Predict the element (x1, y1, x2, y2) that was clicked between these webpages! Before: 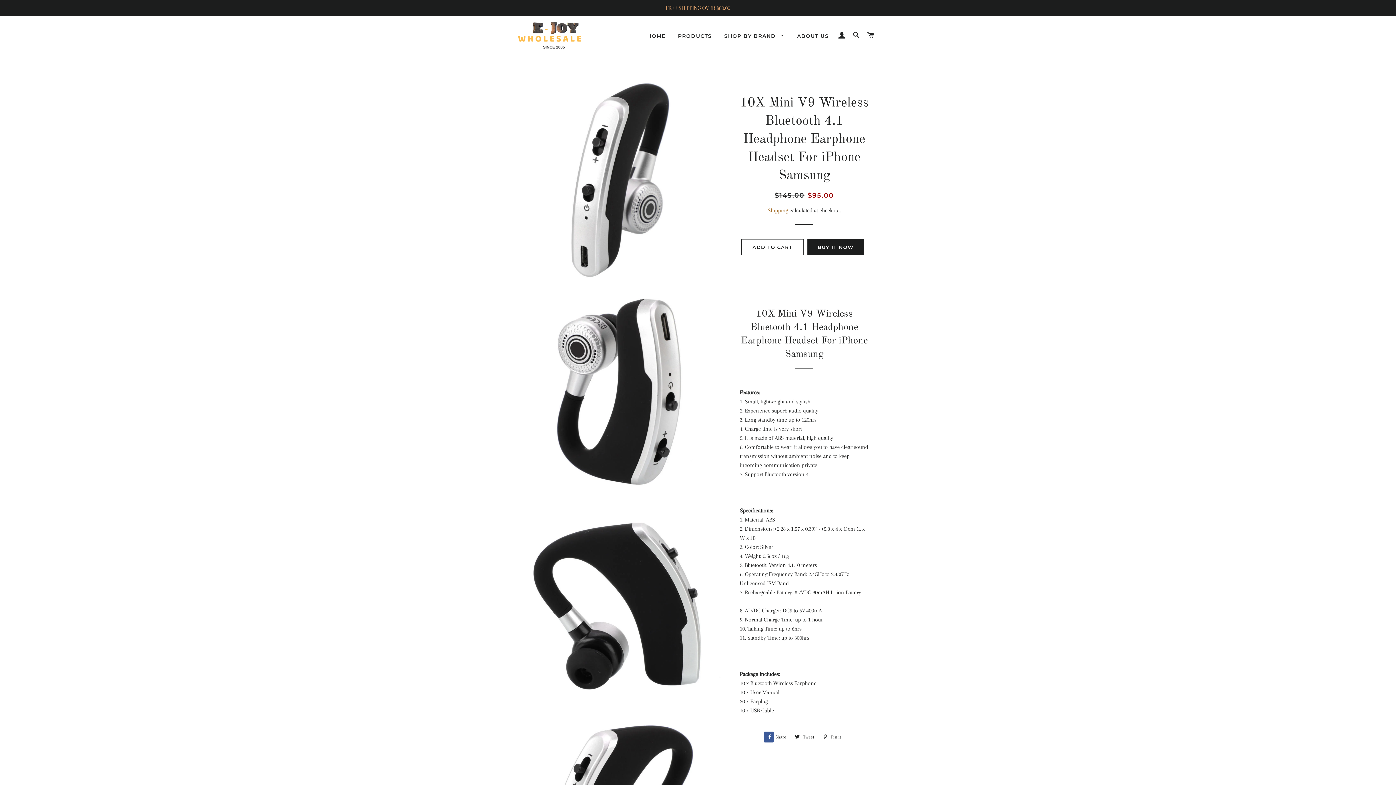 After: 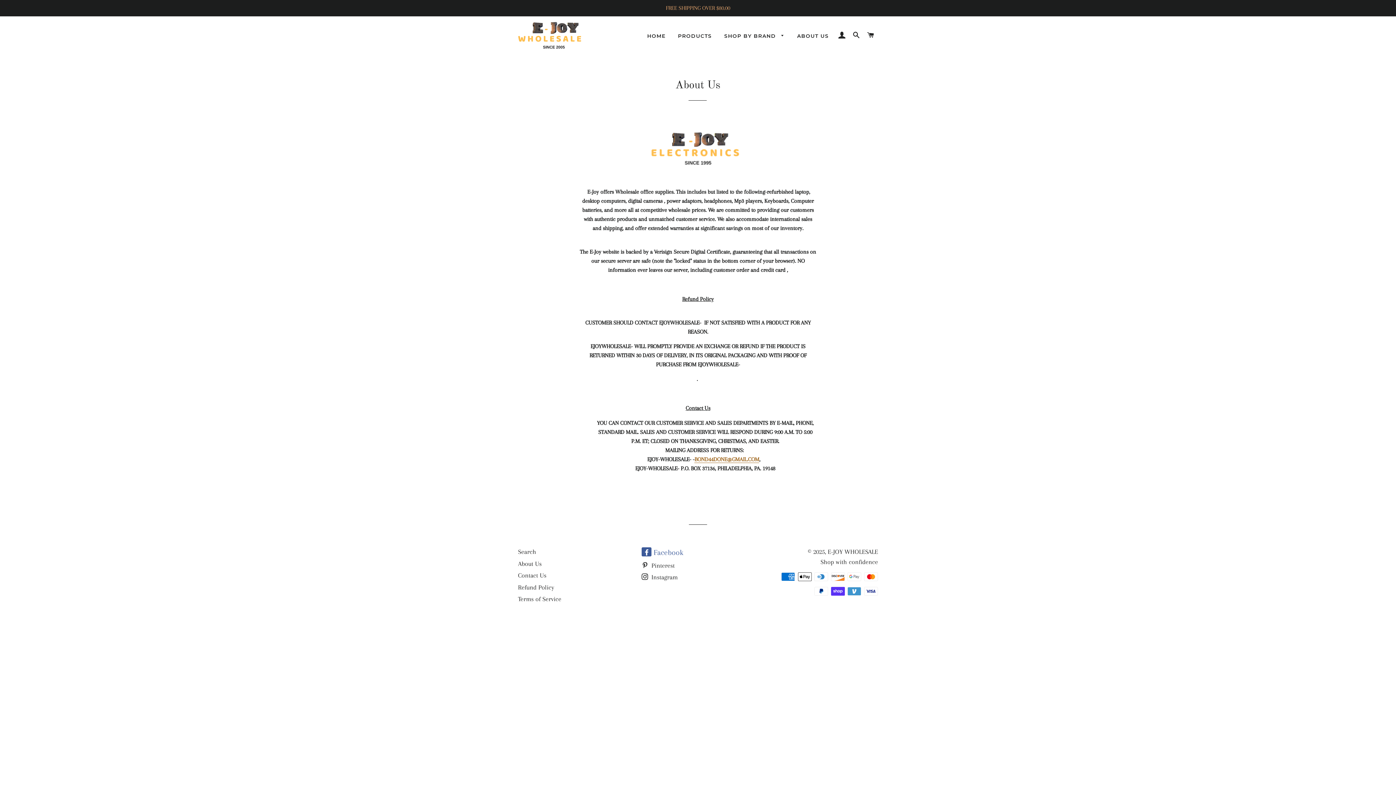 Action: bbox: (791, 26, 834, 45) label: ABOUT US